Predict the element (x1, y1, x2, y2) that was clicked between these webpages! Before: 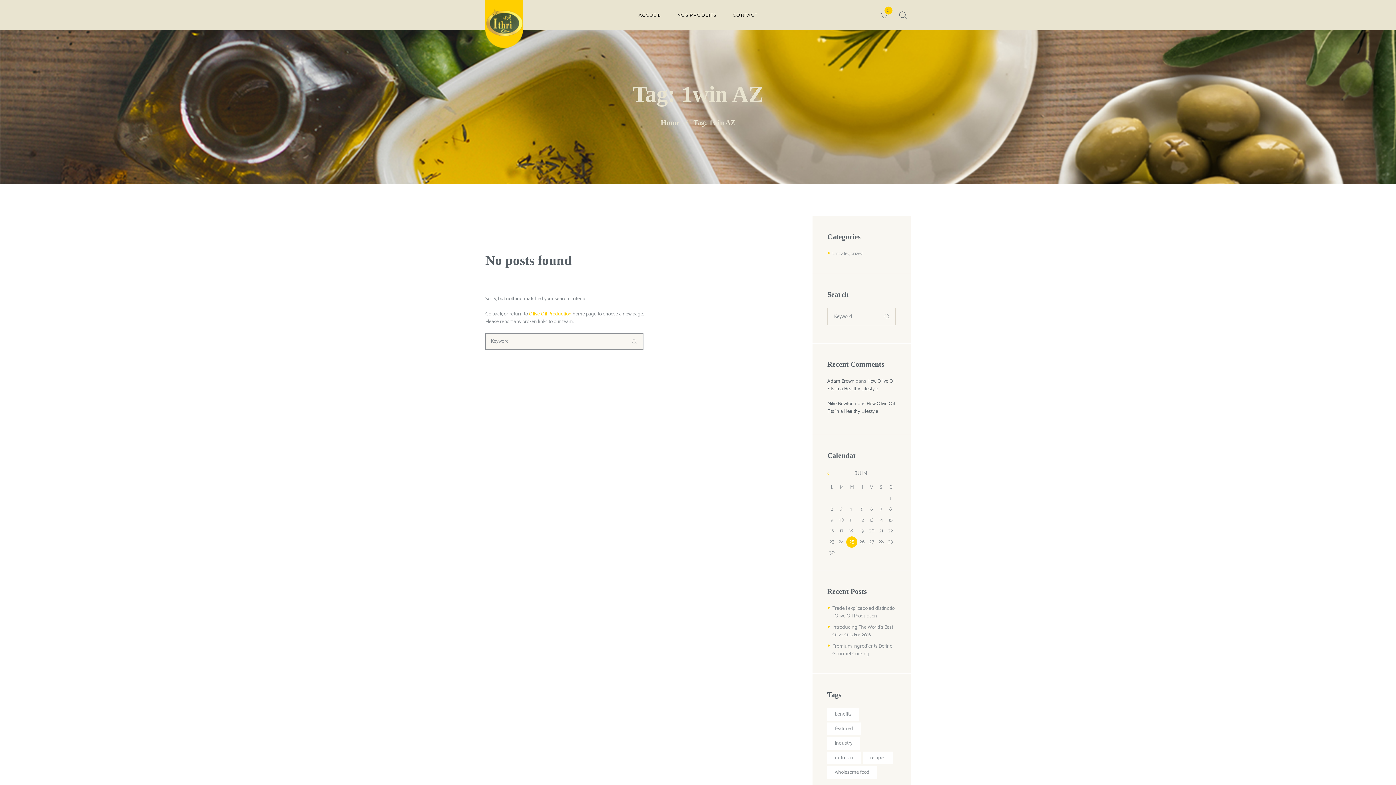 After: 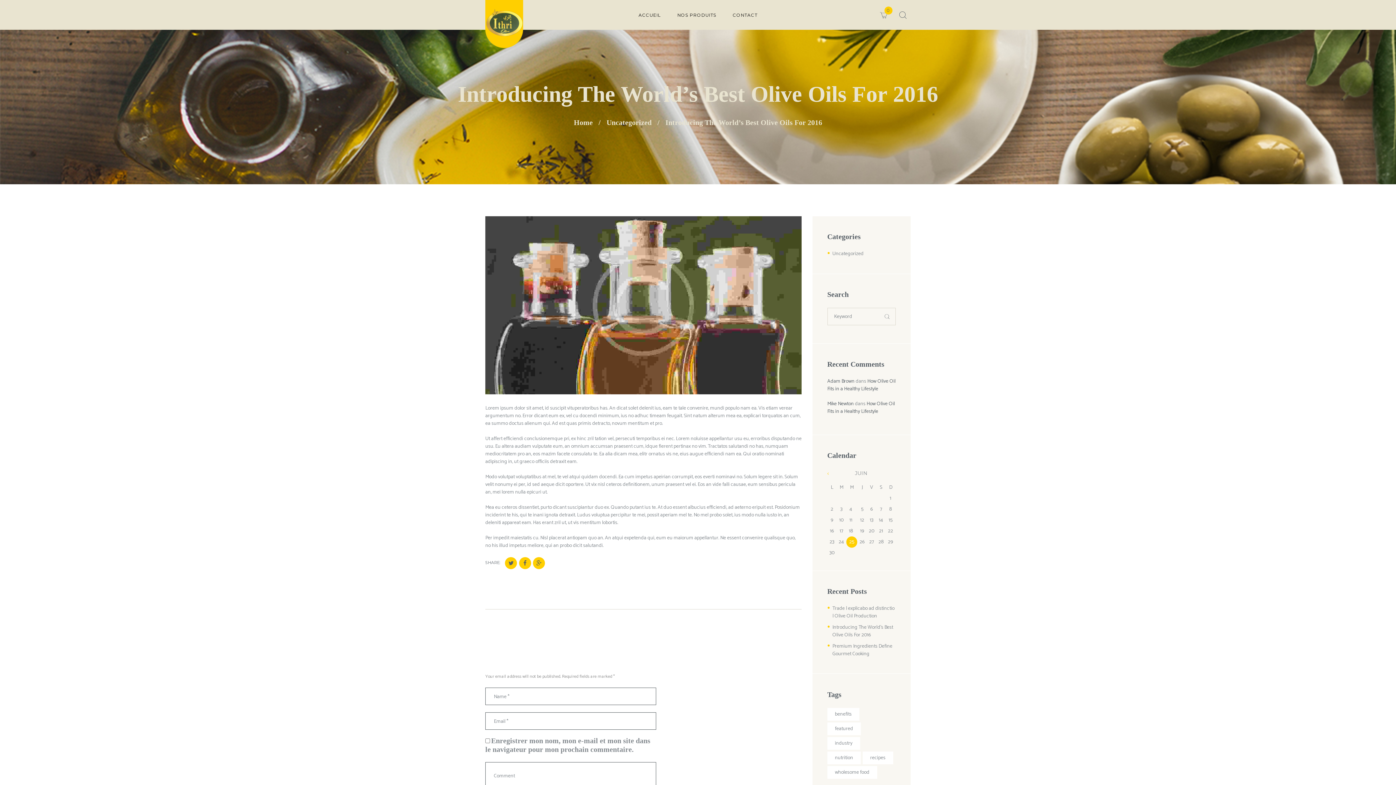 Action: bbox: (832, 623, 893, 639) label: Introducing The World’s Best Olive Oils For 2016